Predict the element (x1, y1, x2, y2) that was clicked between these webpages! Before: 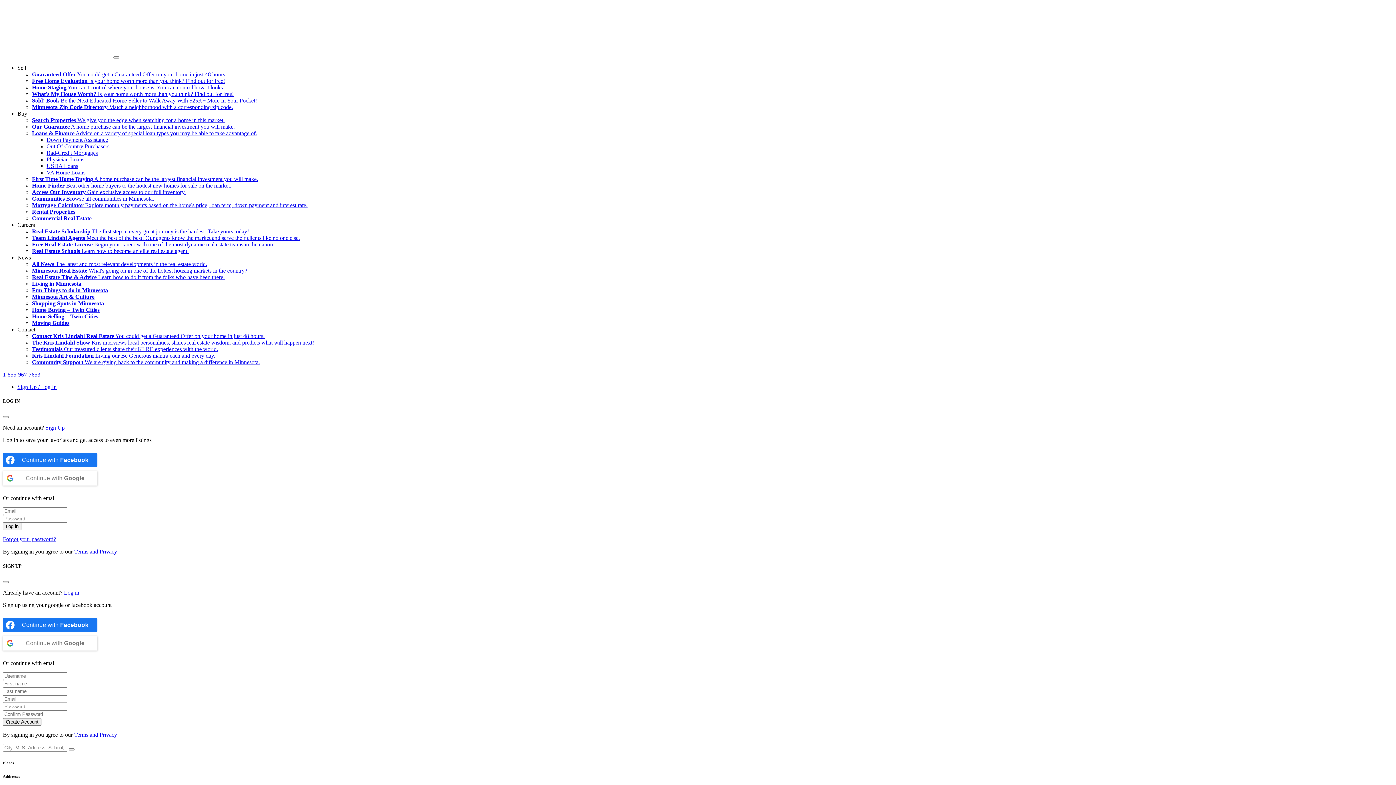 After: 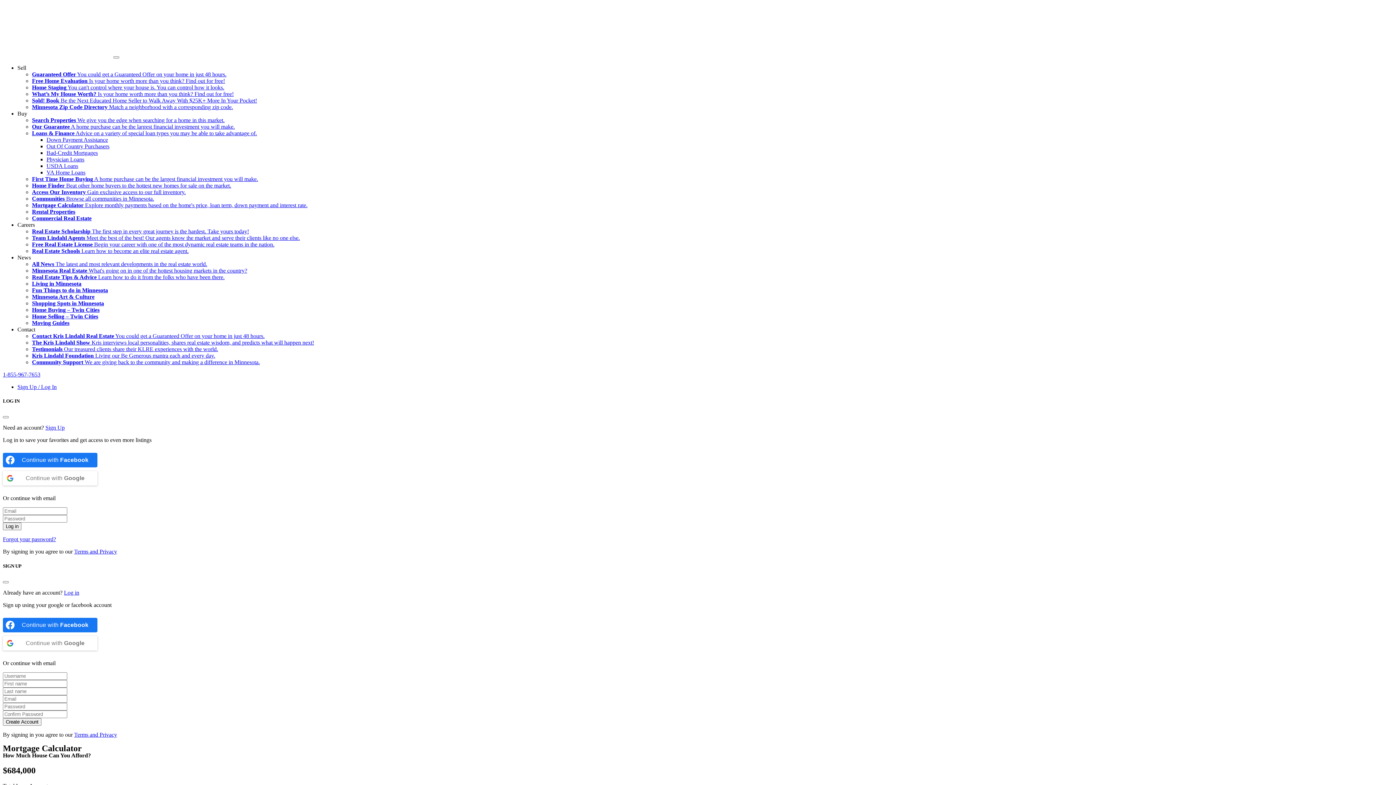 Action: bbox: (32, 202, 307, 208) label: Mortgage Calculator Explore monthly payments based on the home's price, loan term, down payment and interest rate.